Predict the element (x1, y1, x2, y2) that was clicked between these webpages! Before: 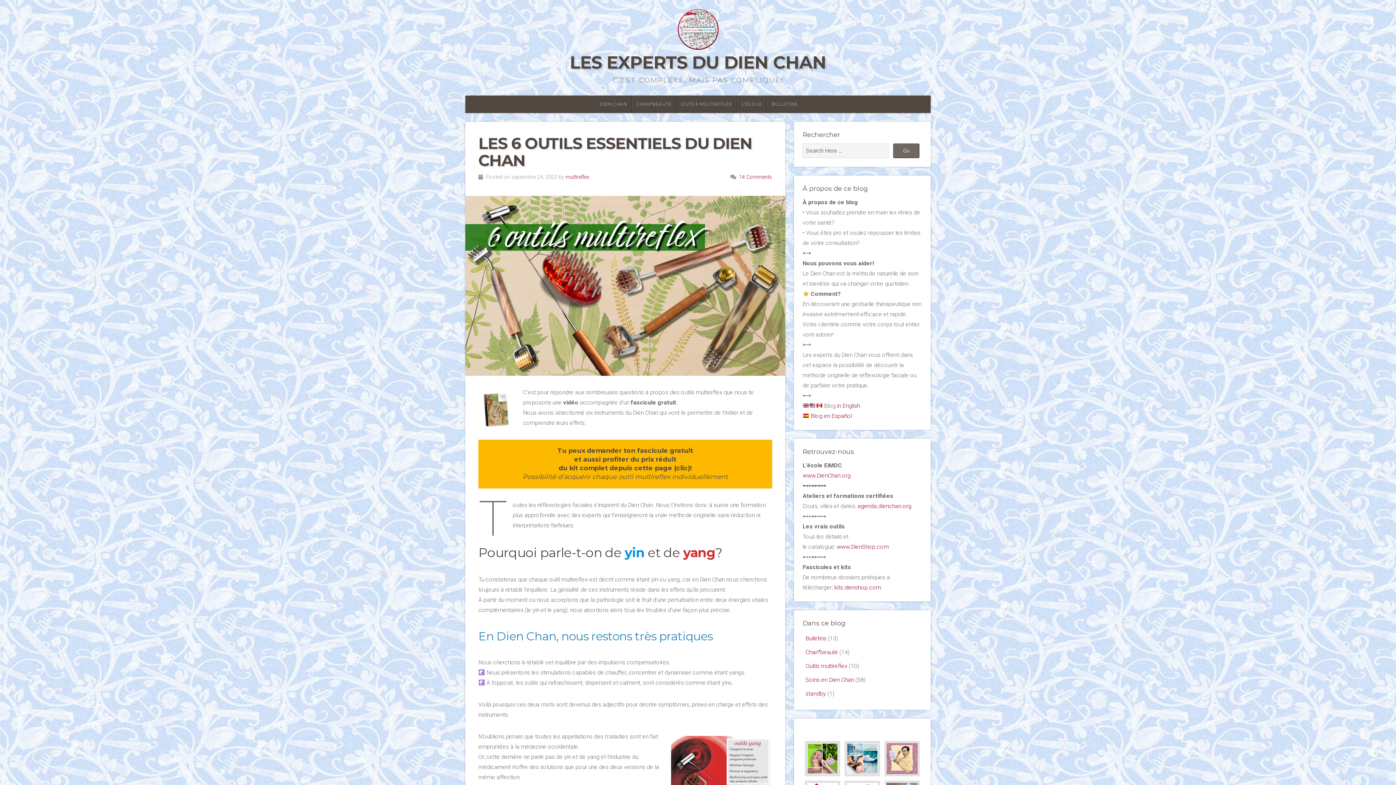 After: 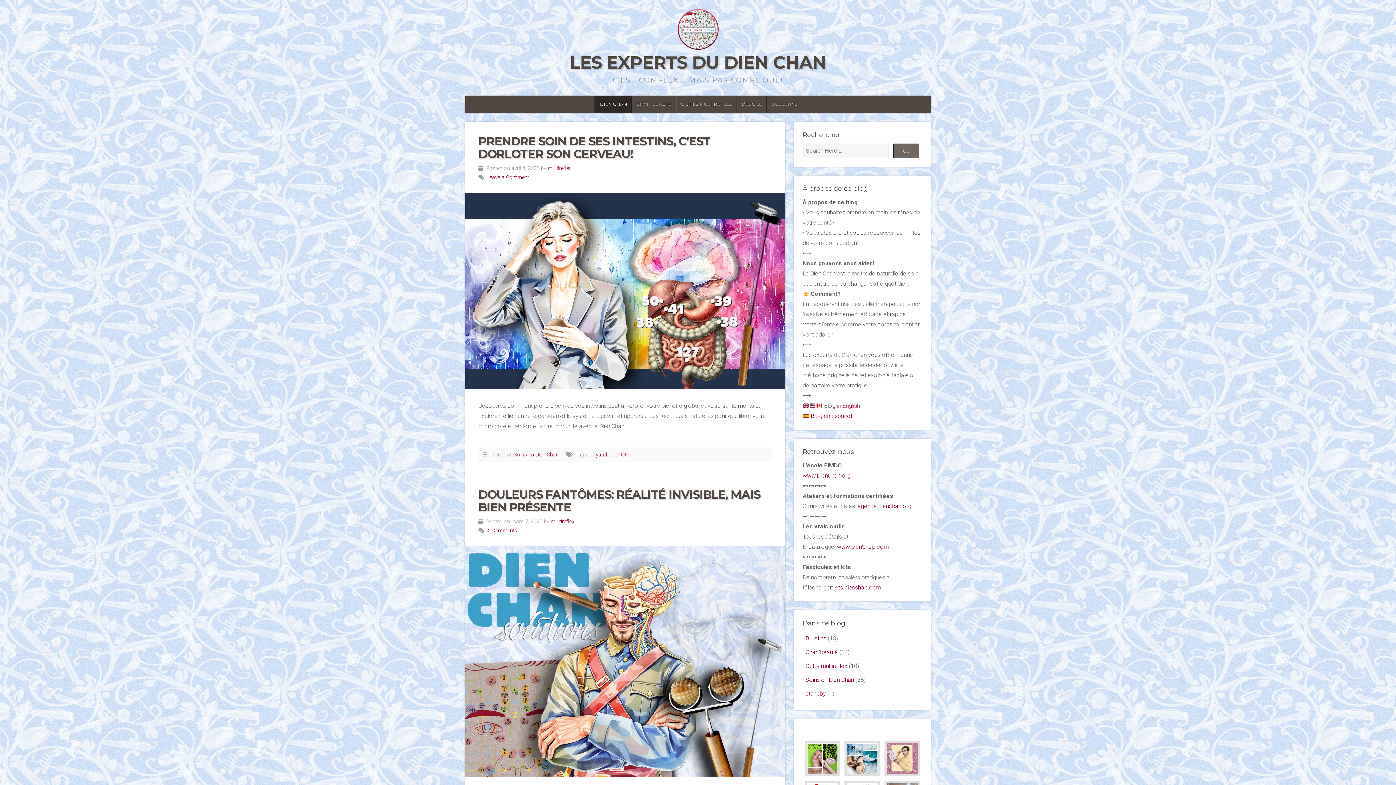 Action: label: Soins en Dien Chan bbox: (805, 676, 854, 683)